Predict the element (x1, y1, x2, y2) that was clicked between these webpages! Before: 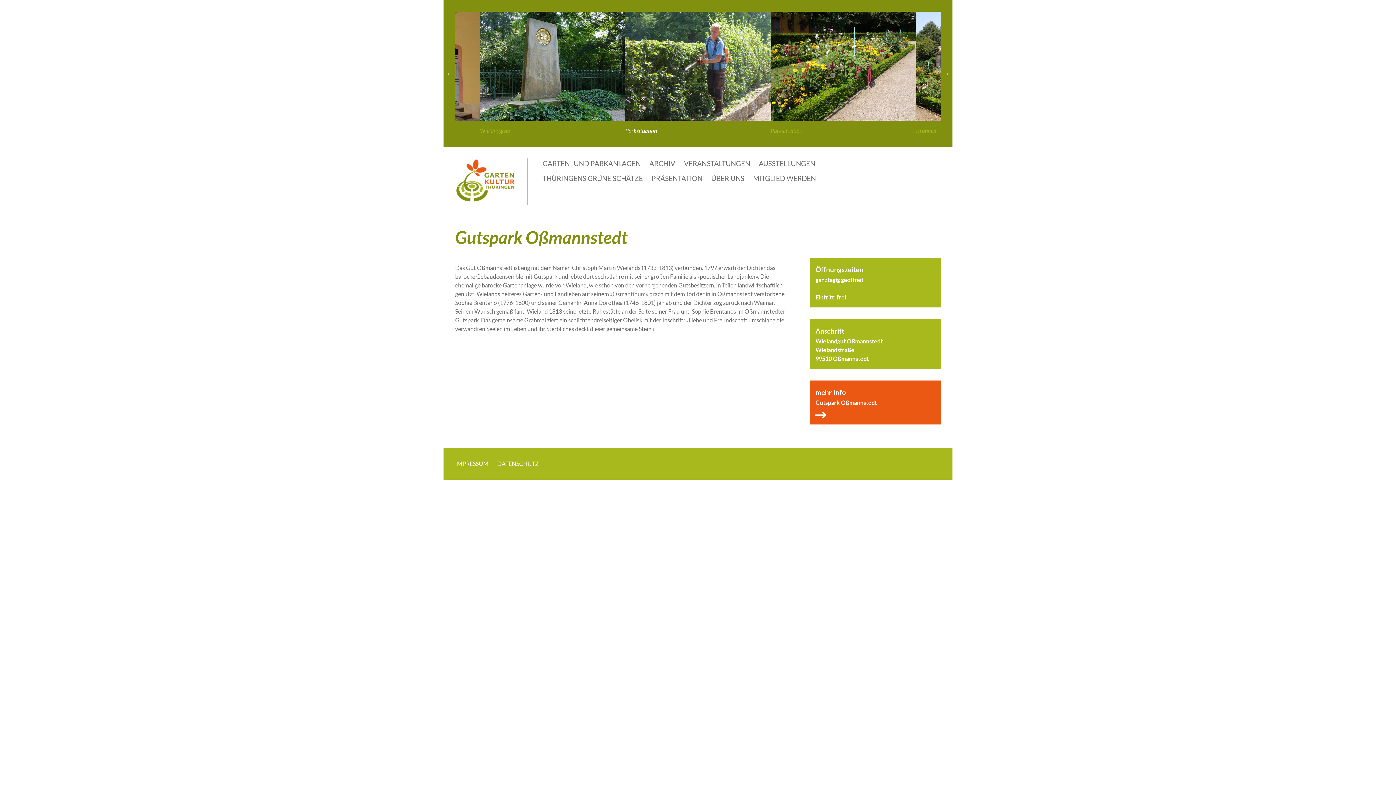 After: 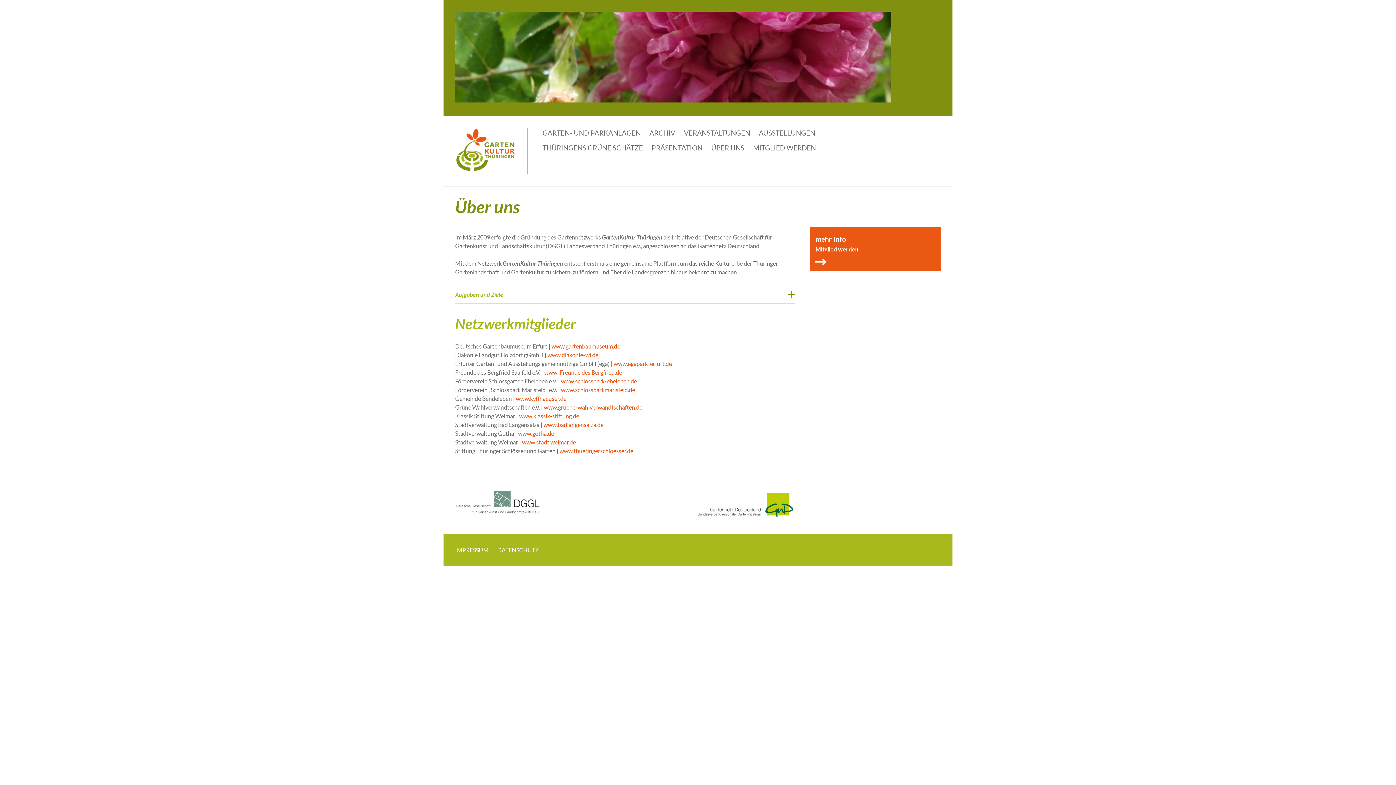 Action: label: ÜBER UNS bbox: (711, 174, 744, 182)